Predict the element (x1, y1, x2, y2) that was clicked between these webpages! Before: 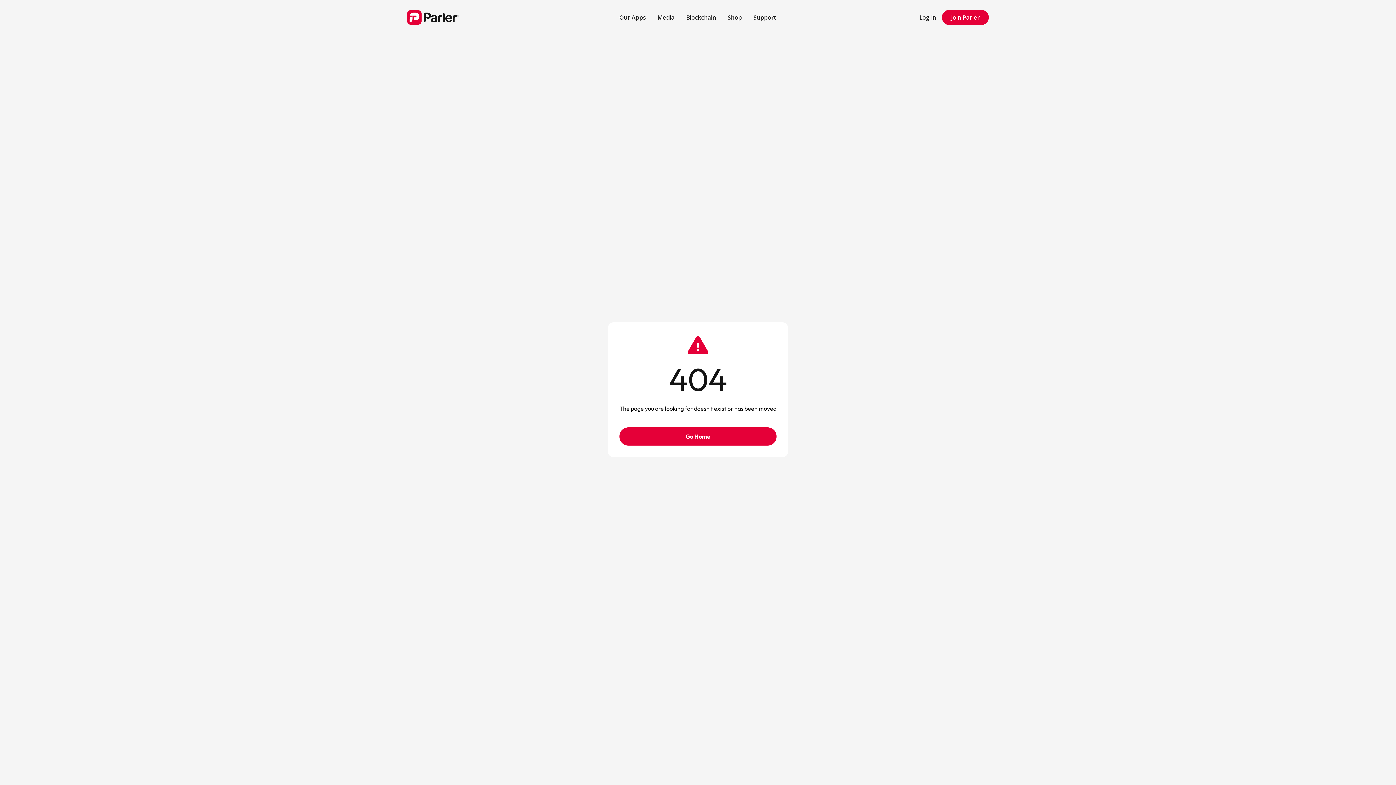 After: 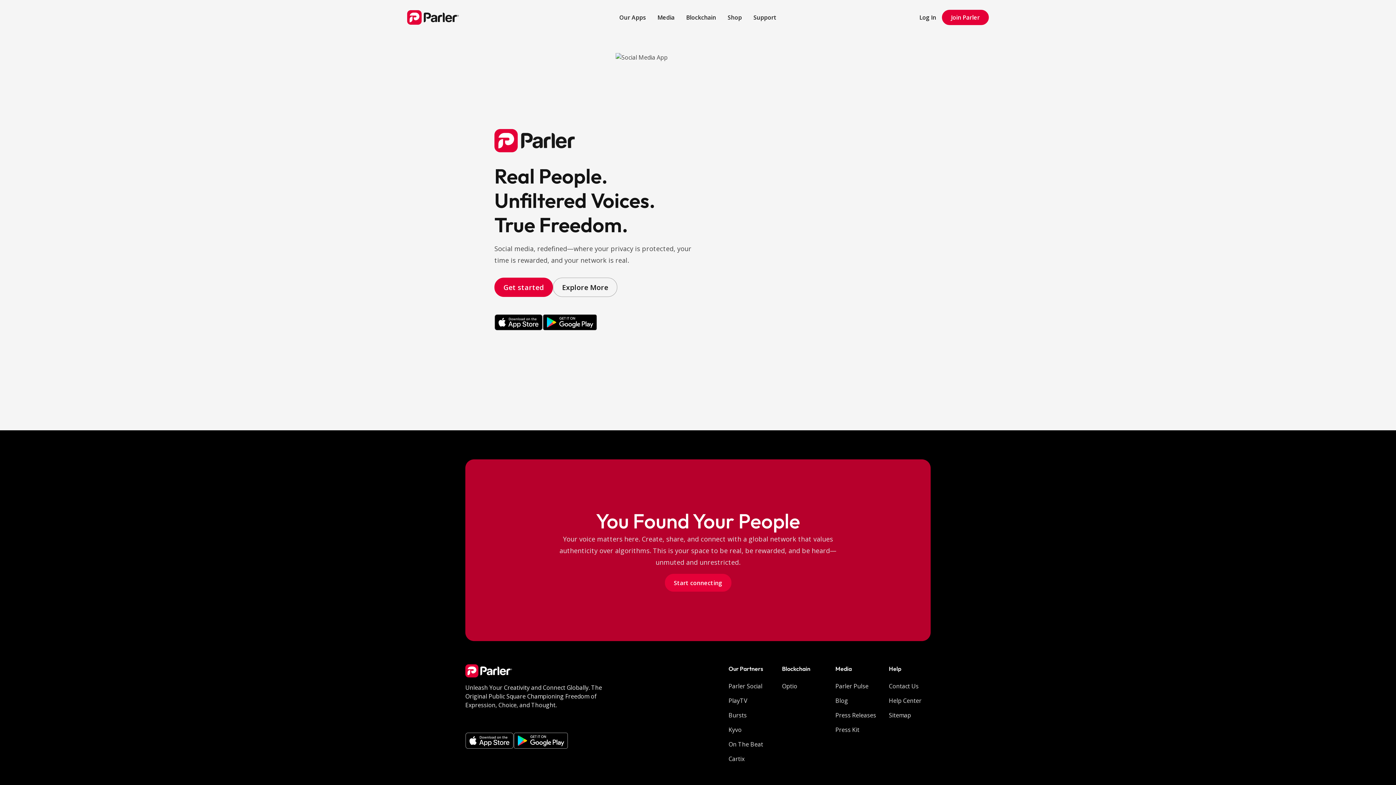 Action: bbox: (407, 10, 529, 24) label: home